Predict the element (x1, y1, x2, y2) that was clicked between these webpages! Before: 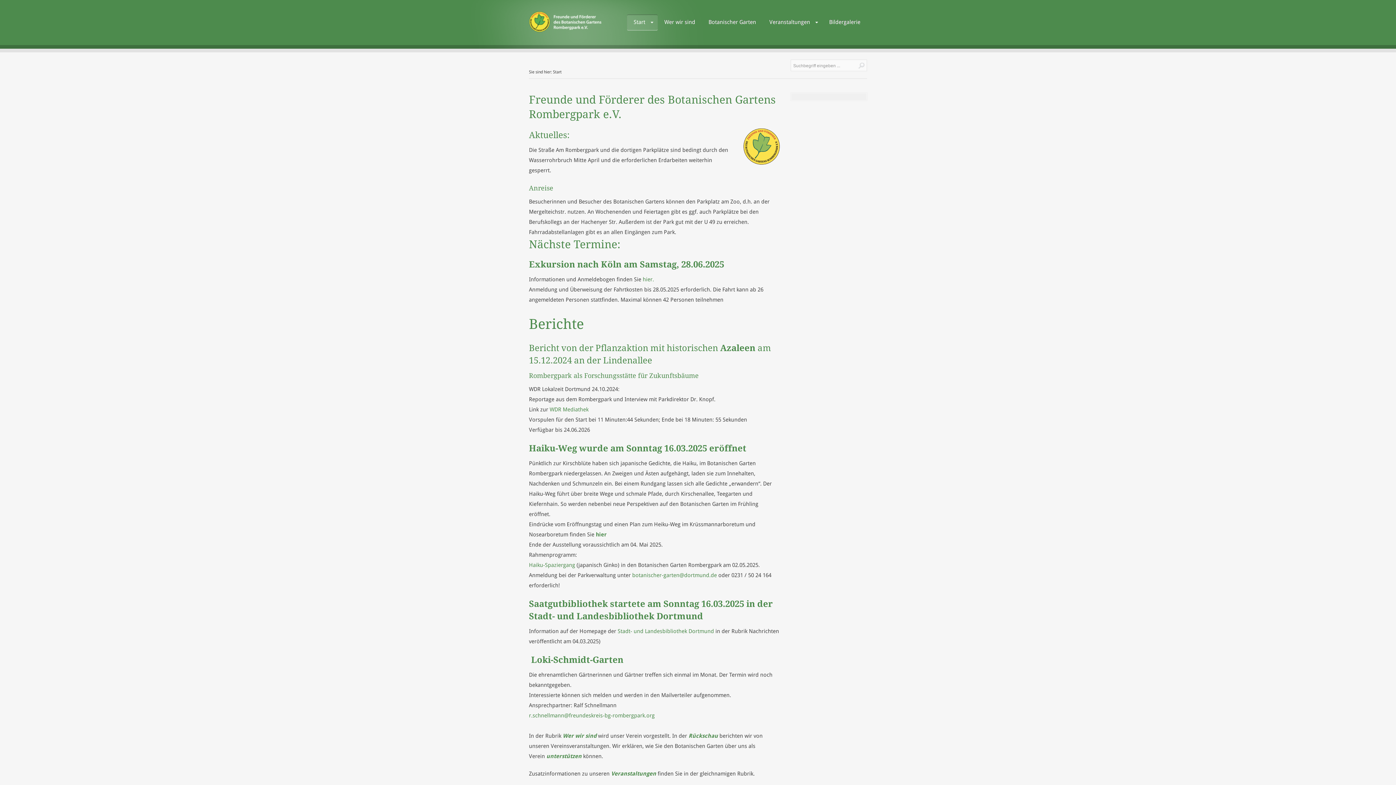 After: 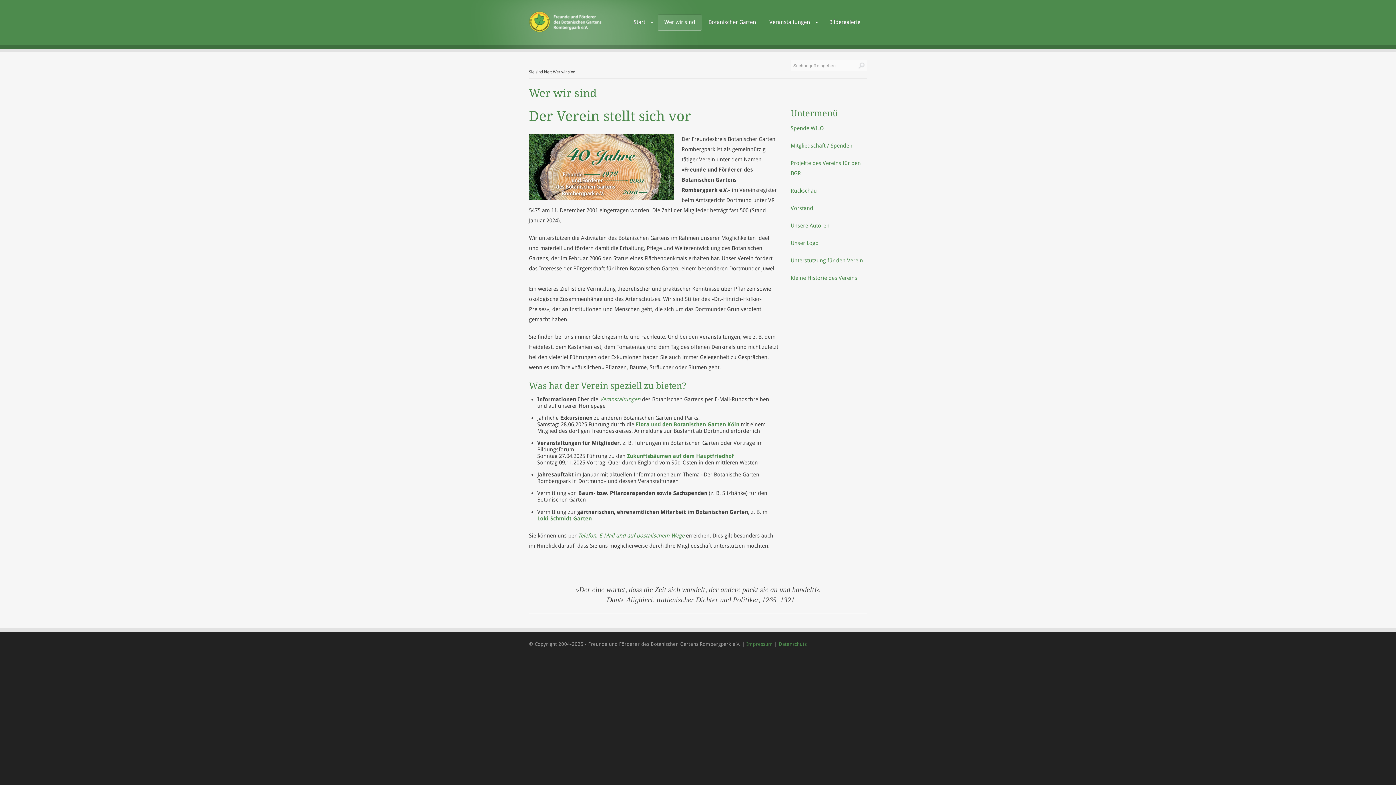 Action: bbox: (657, 14, 702, 30) label: Wer wir sind